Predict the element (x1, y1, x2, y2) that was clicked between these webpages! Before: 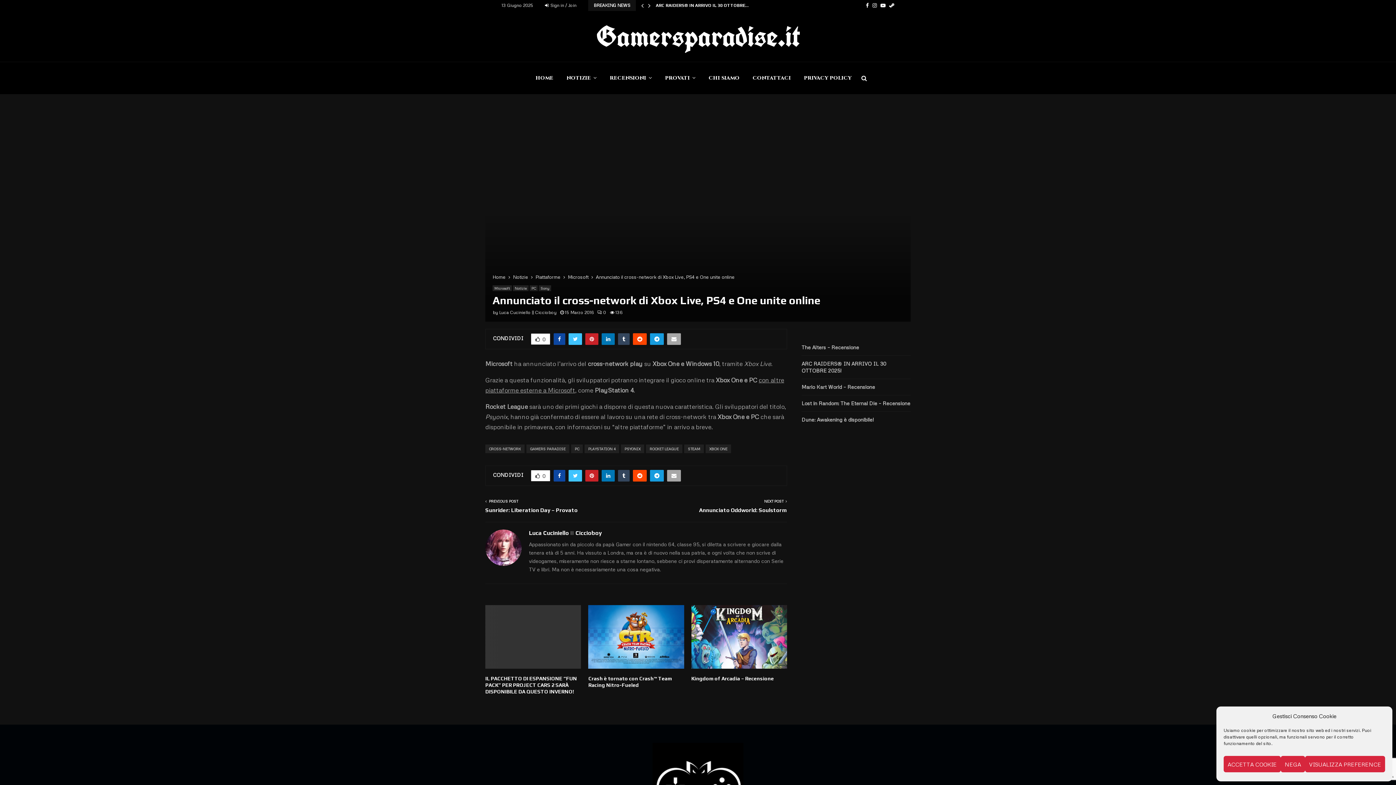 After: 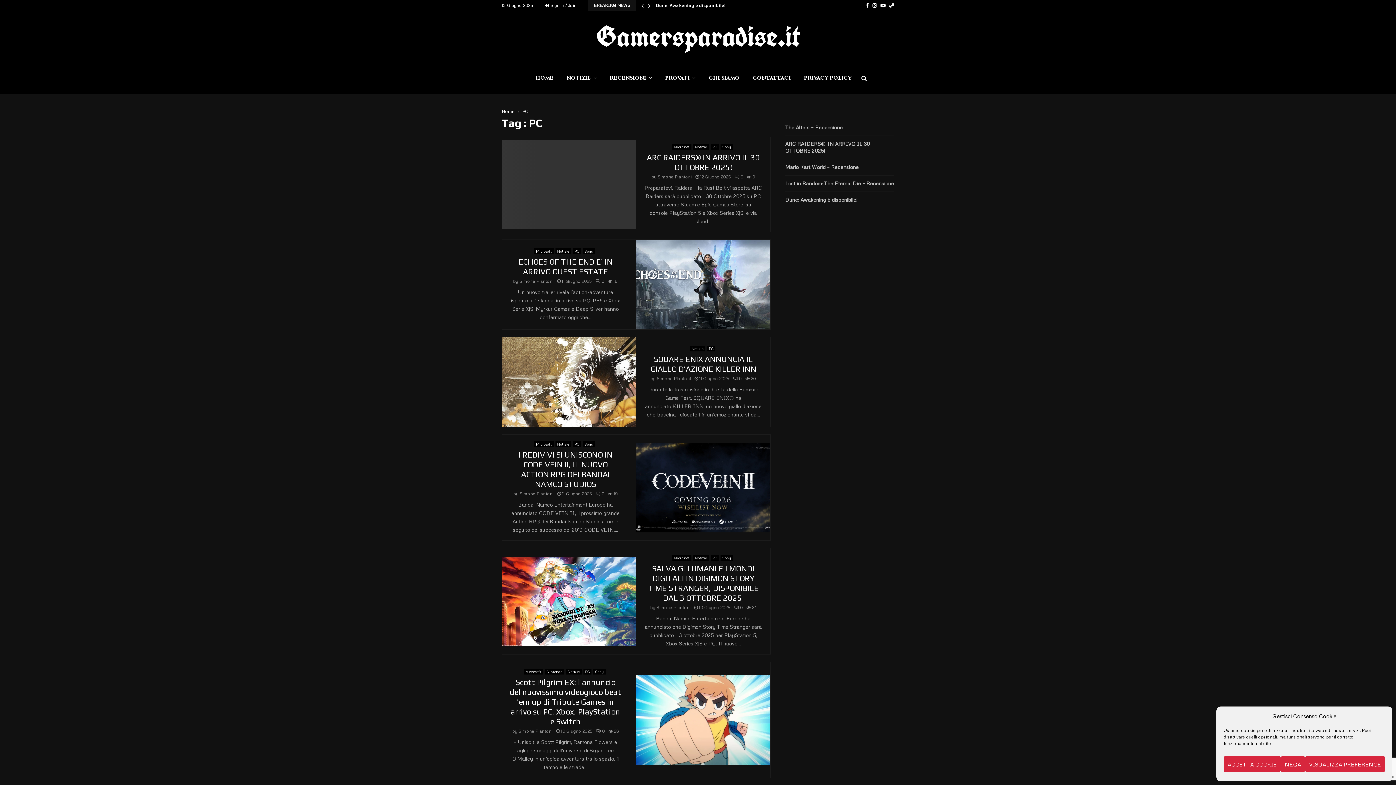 Action: bbox: (571, 444, 582, 453) label: PC